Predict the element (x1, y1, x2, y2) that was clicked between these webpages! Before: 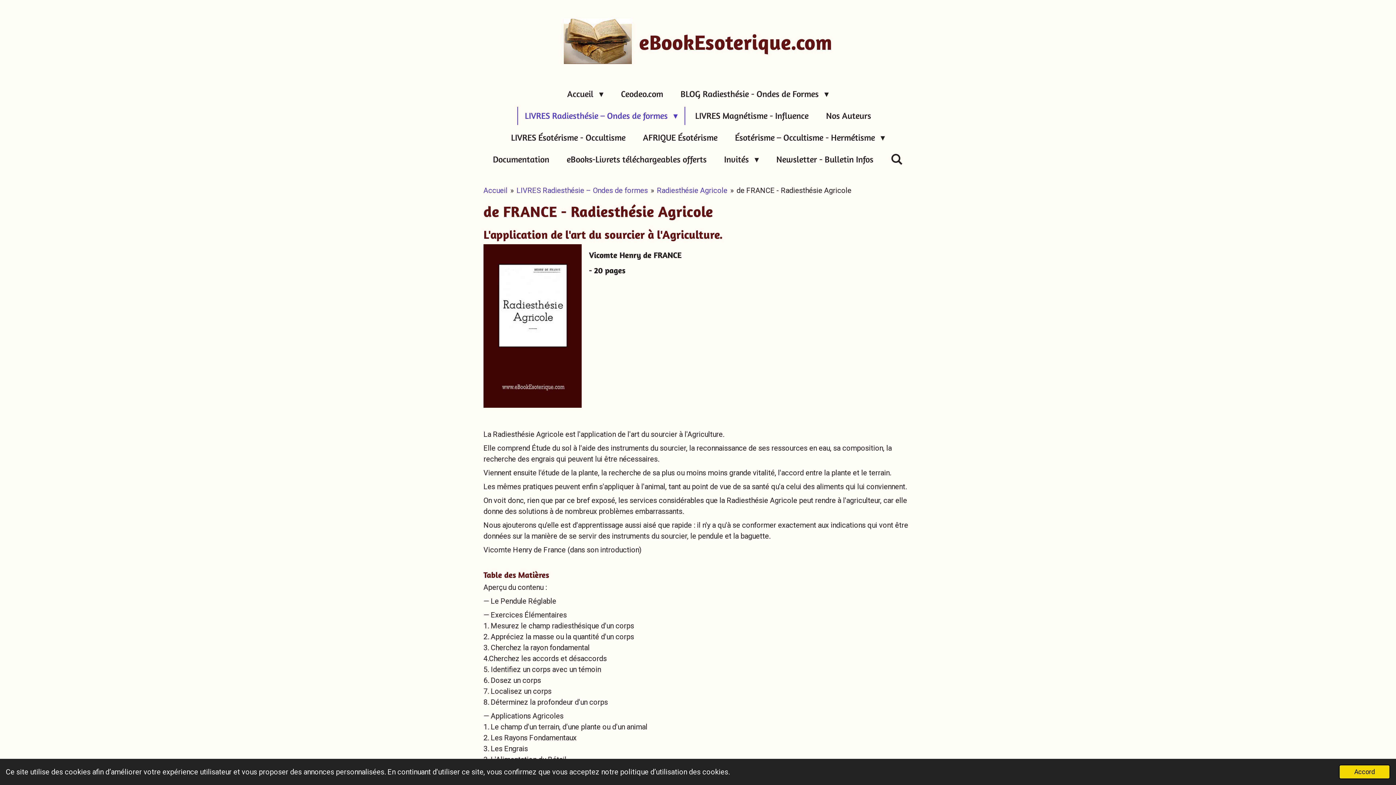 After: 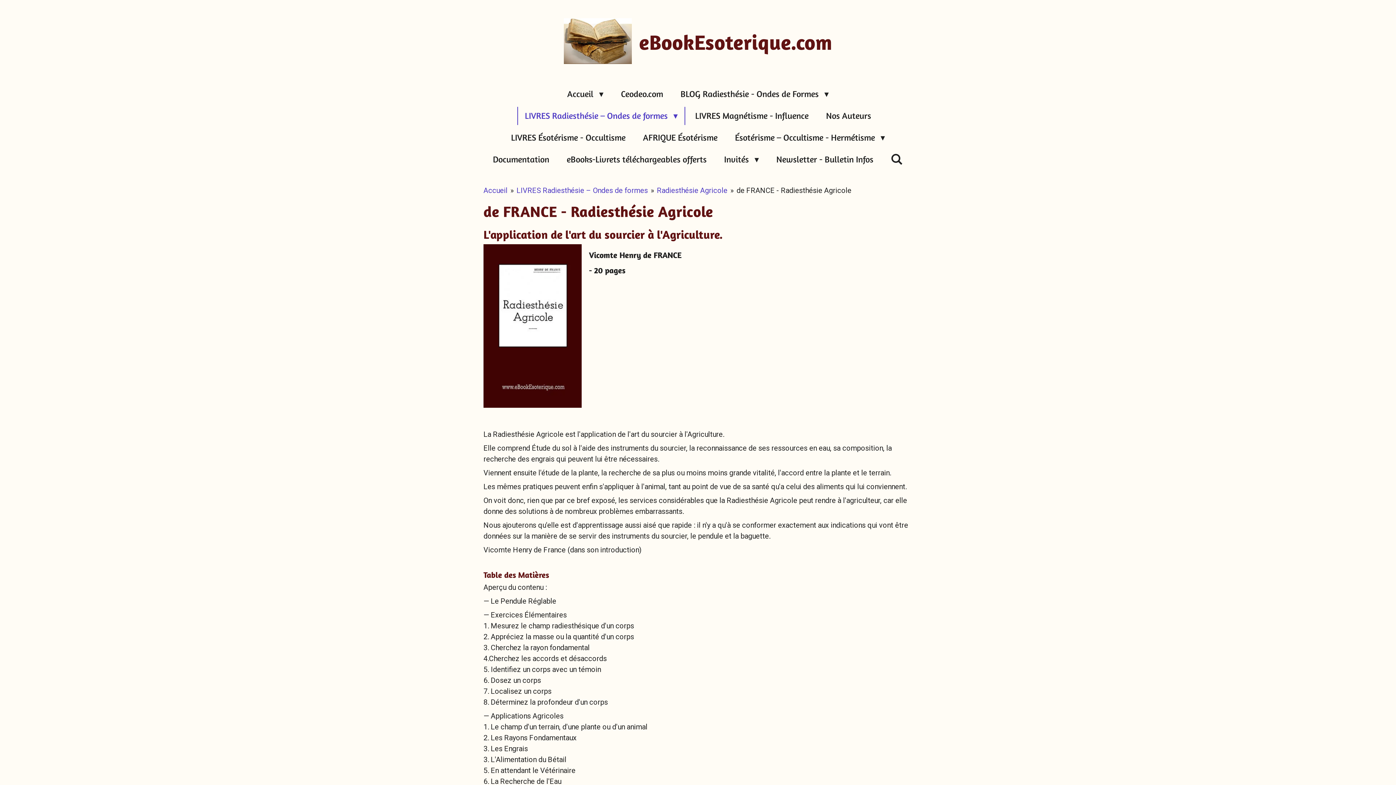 Action: label: dismiss cookie message bbox: (1339, 765, 1390, 779)